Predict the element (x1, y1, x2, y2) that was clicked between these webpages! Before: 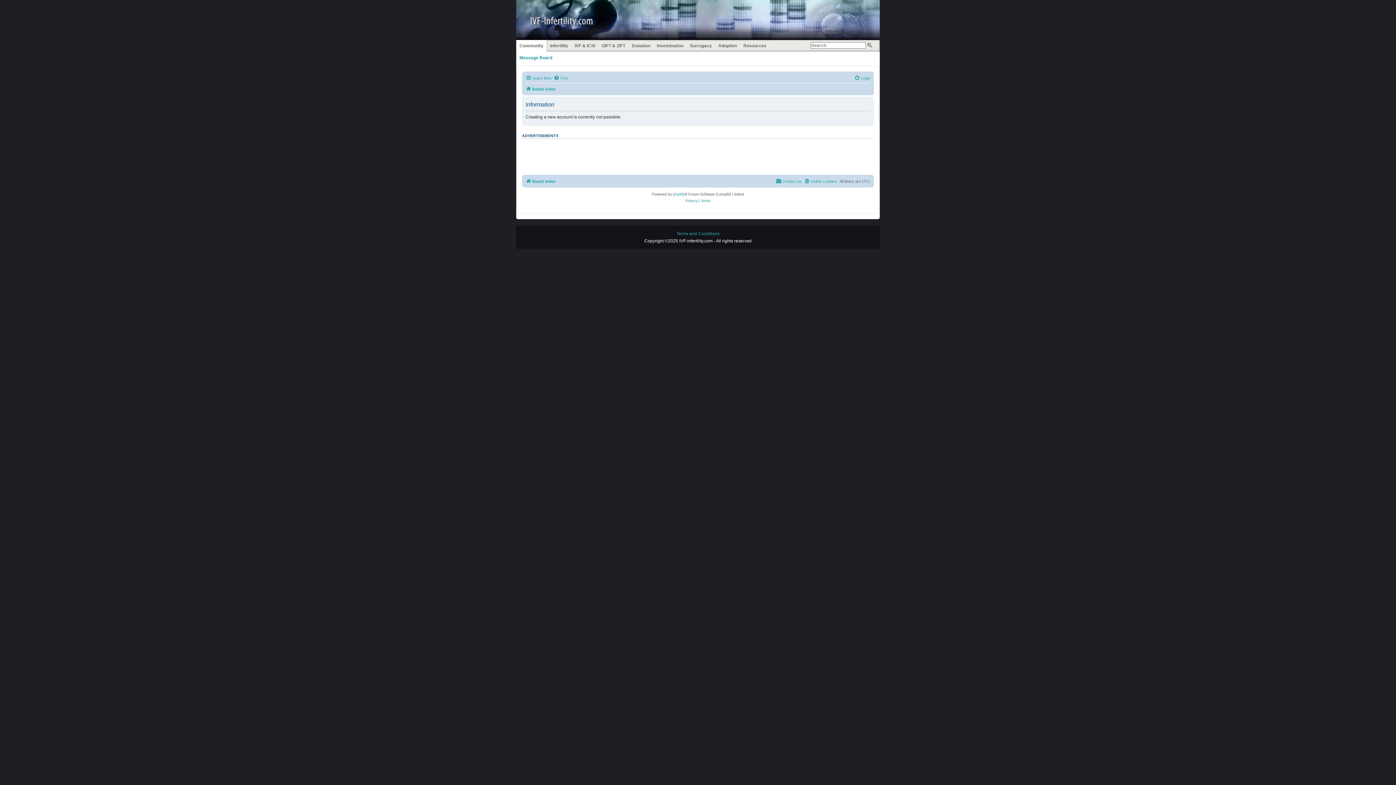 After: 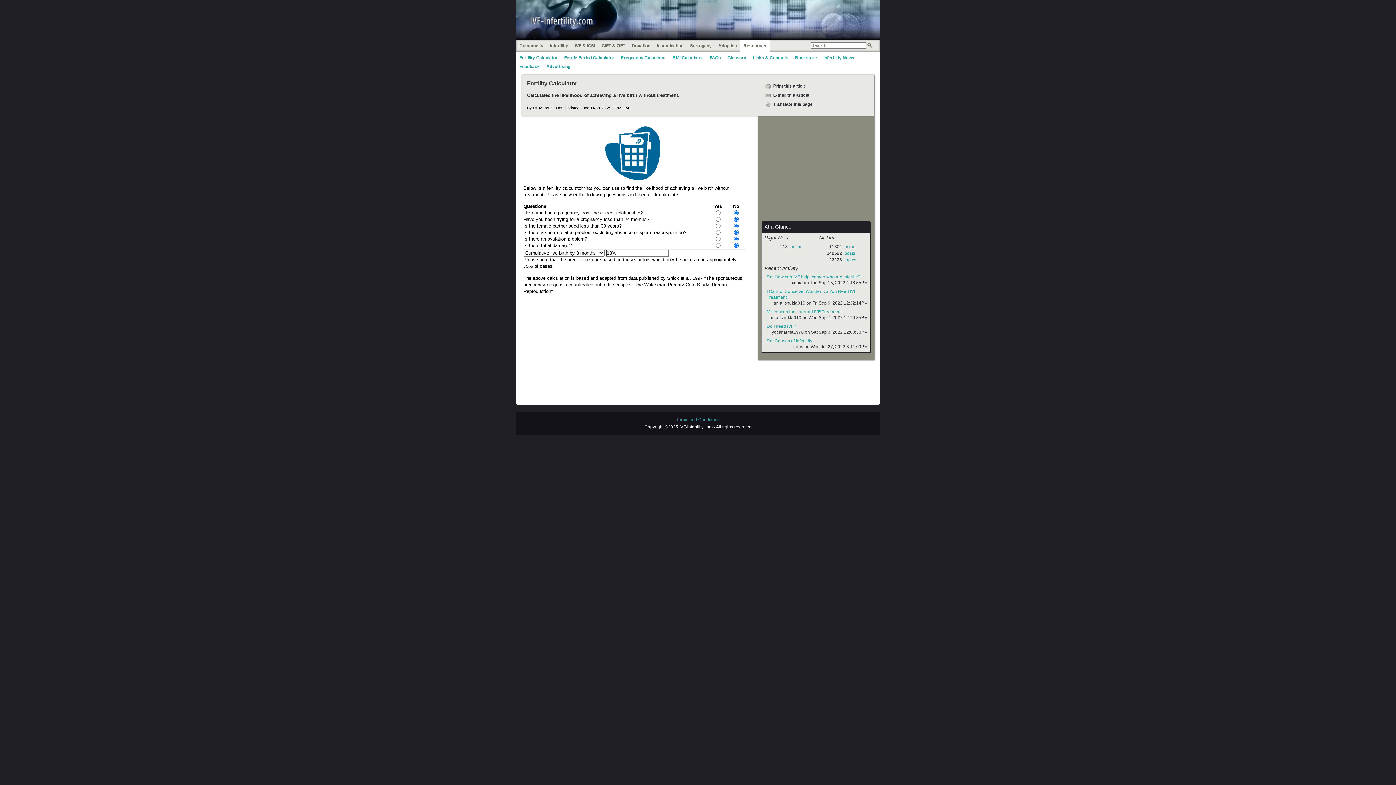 Action: bbox: (741, 41, 768, 49) label: Resources